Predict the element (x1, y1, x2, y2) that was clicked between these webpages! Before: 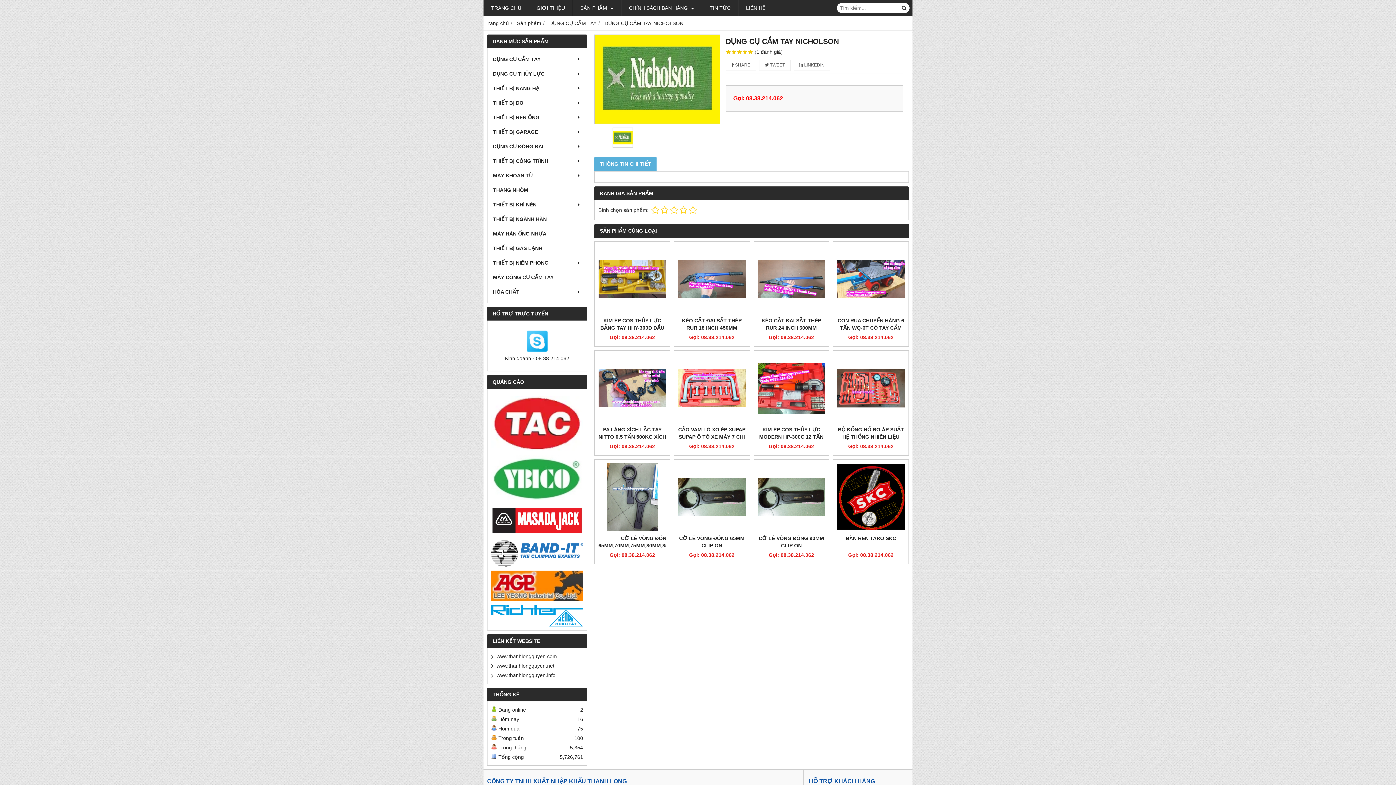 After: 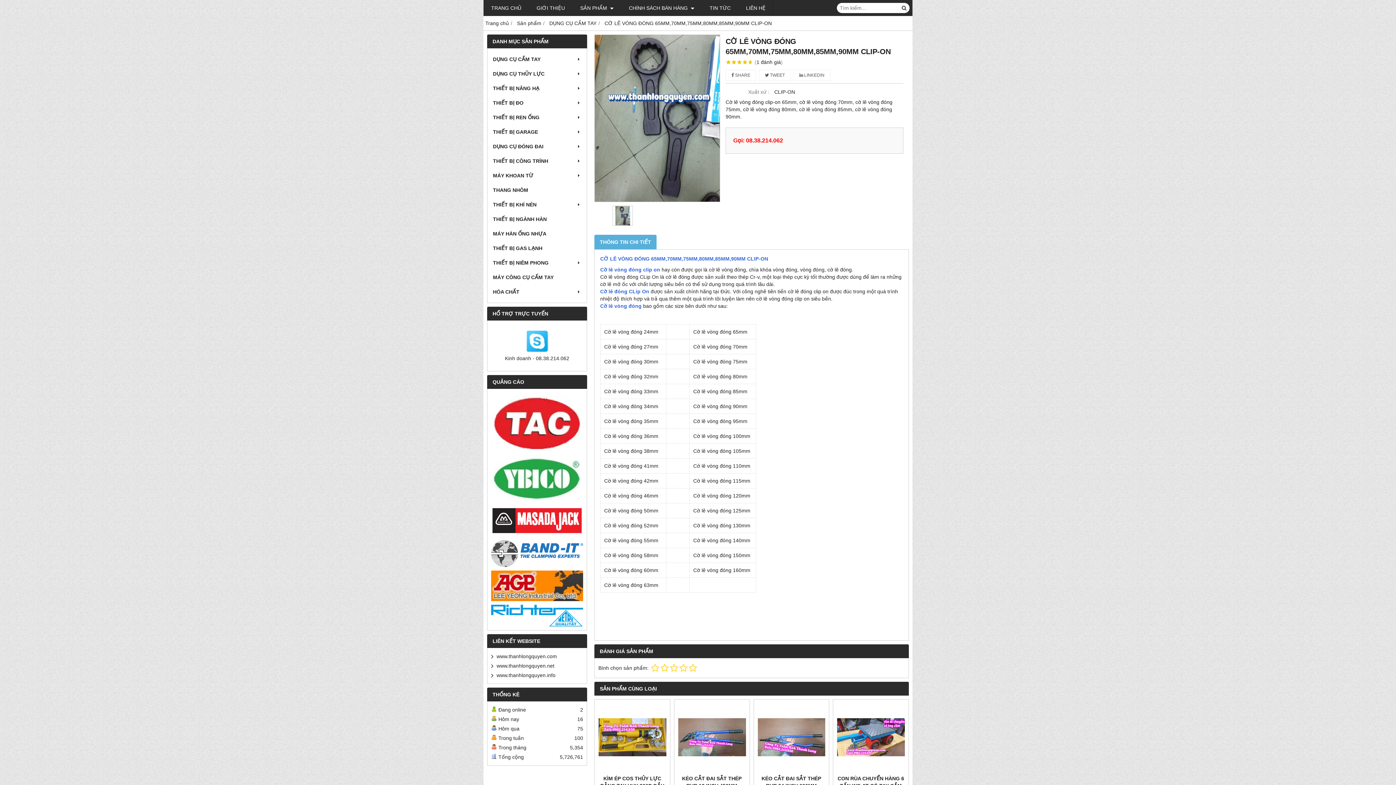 Action: label: CỜ LÊ VÒNG ĐÓNG 65MM,70MM,75MM,80MM,85MM,90MM CLIP-ON bbox: (598, 535, 693, 556)